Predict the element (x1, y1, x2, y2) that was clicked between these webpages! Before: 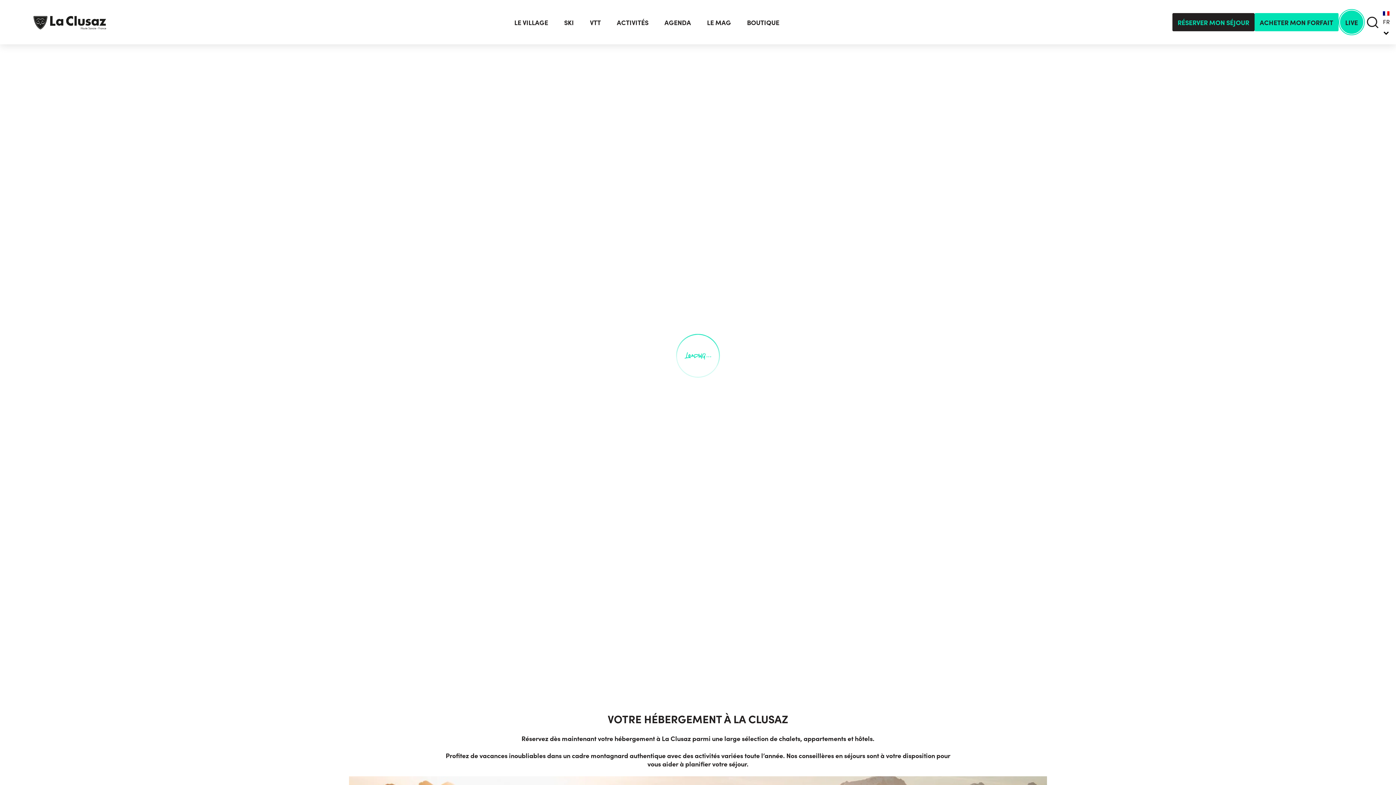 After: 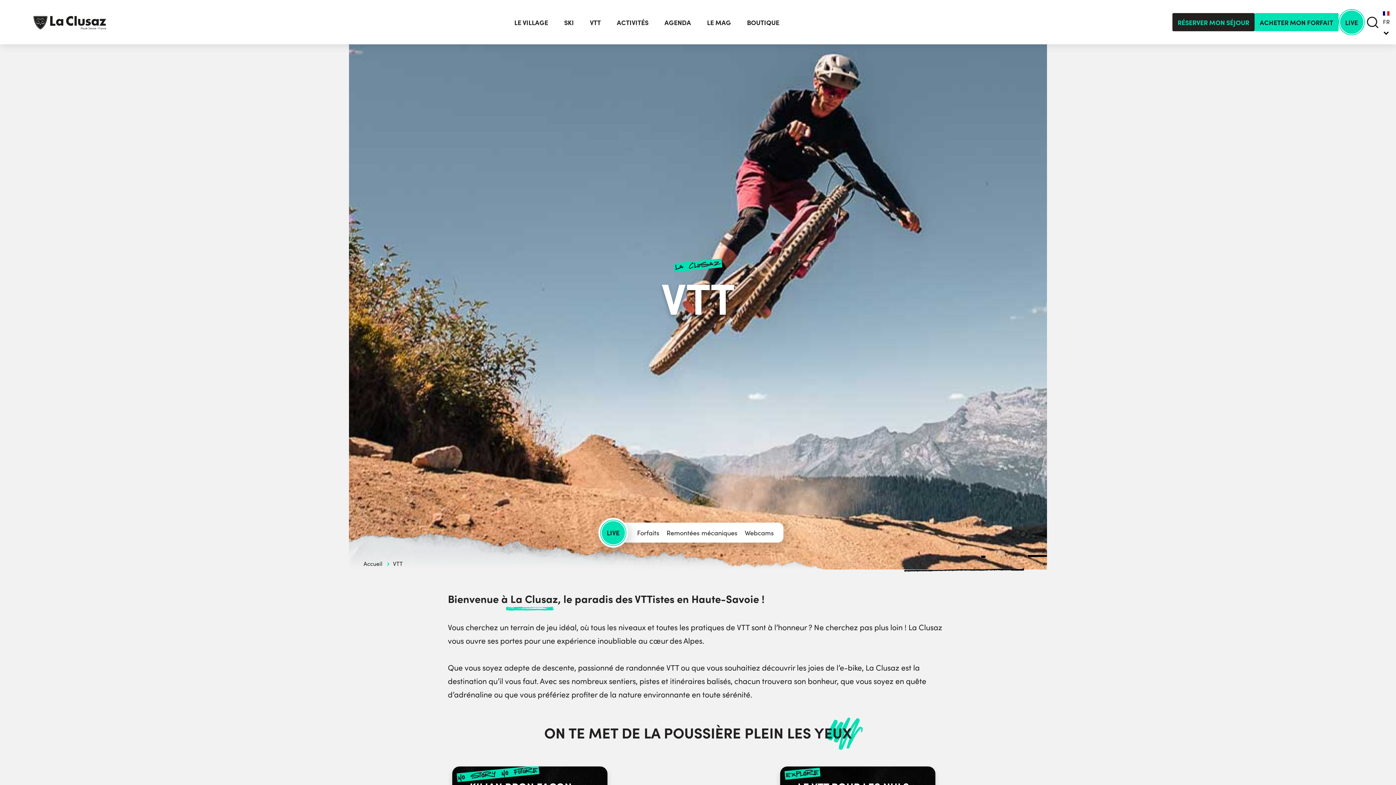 Action: label: VTT bbox: (590, 14, 600, 30)